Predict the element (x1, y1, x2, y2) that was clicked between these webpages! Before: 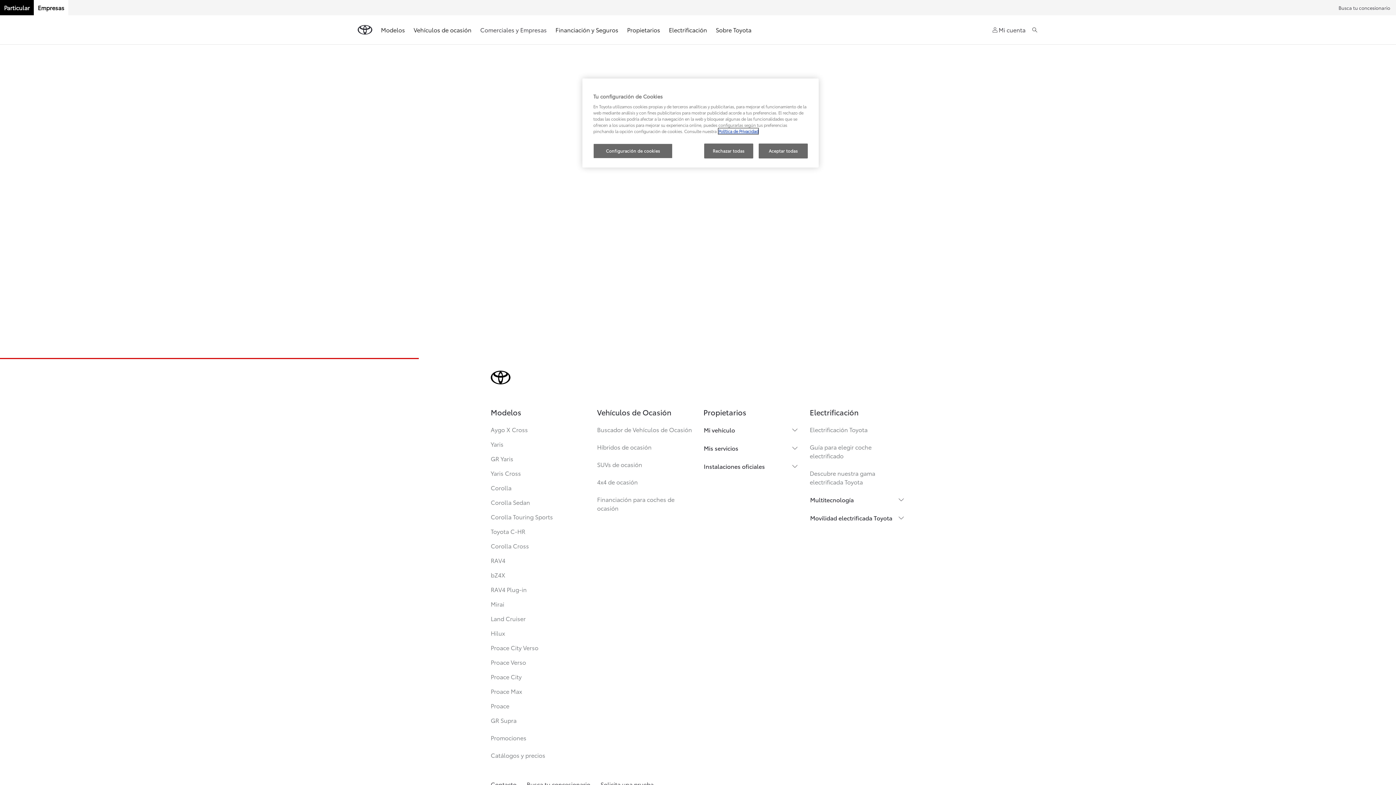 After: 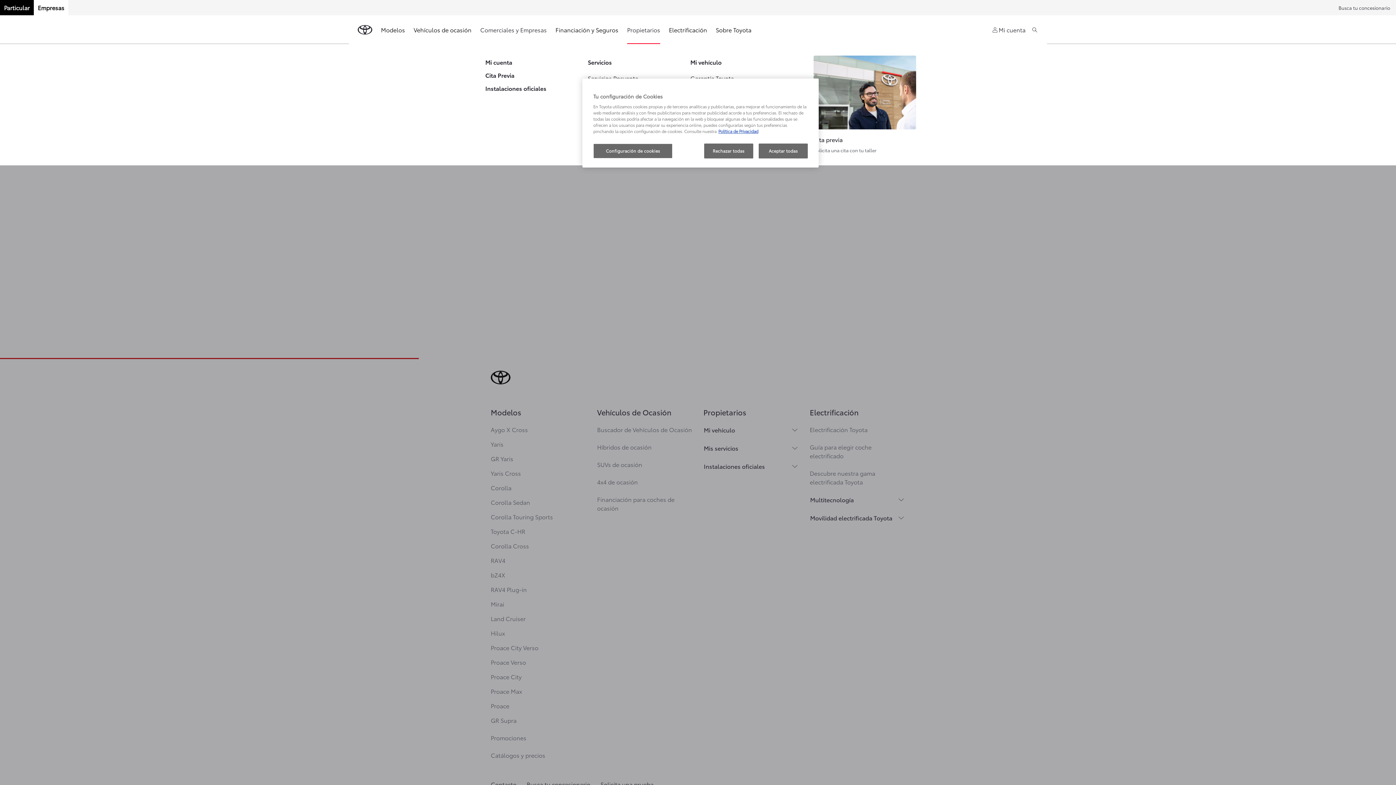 Action: label: Propietarios bbox: (627, 21, 660, 38)